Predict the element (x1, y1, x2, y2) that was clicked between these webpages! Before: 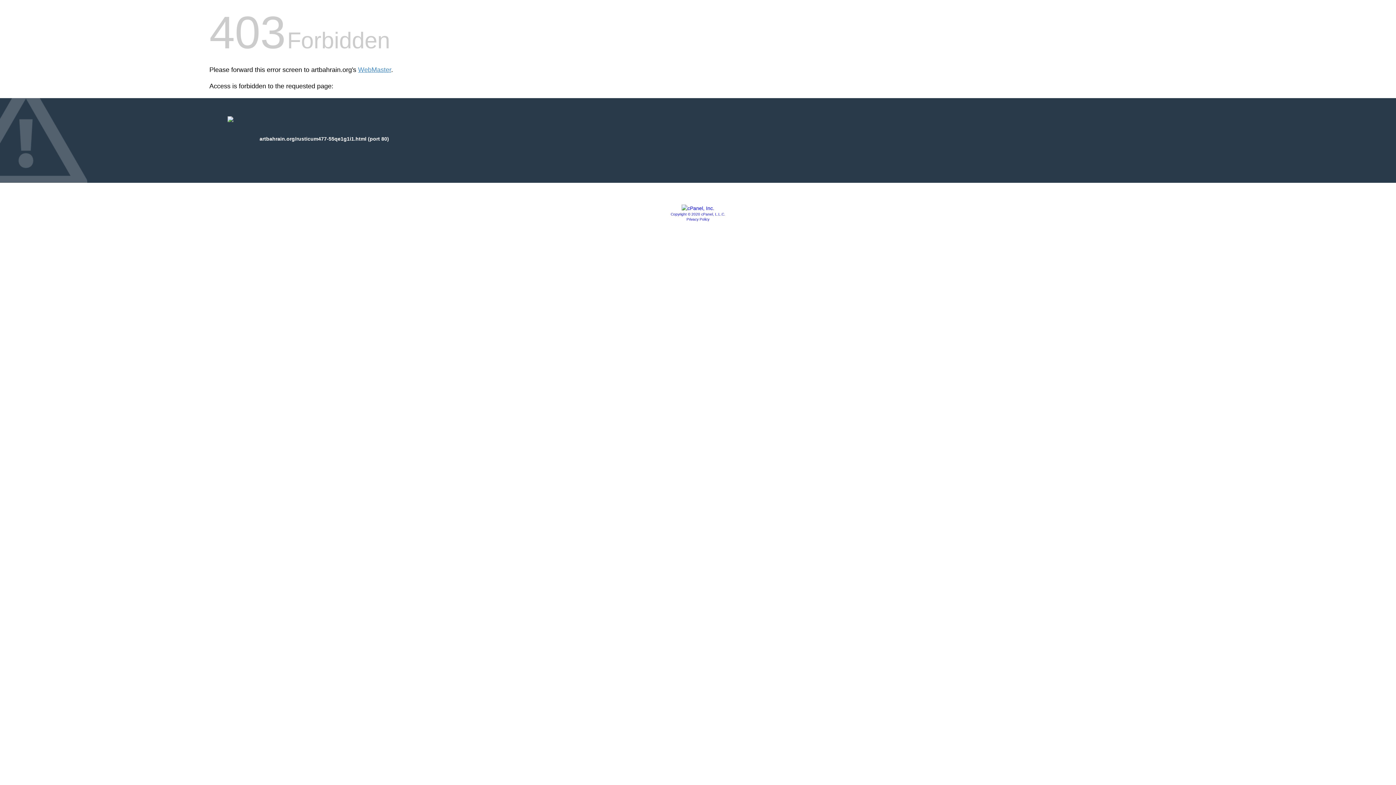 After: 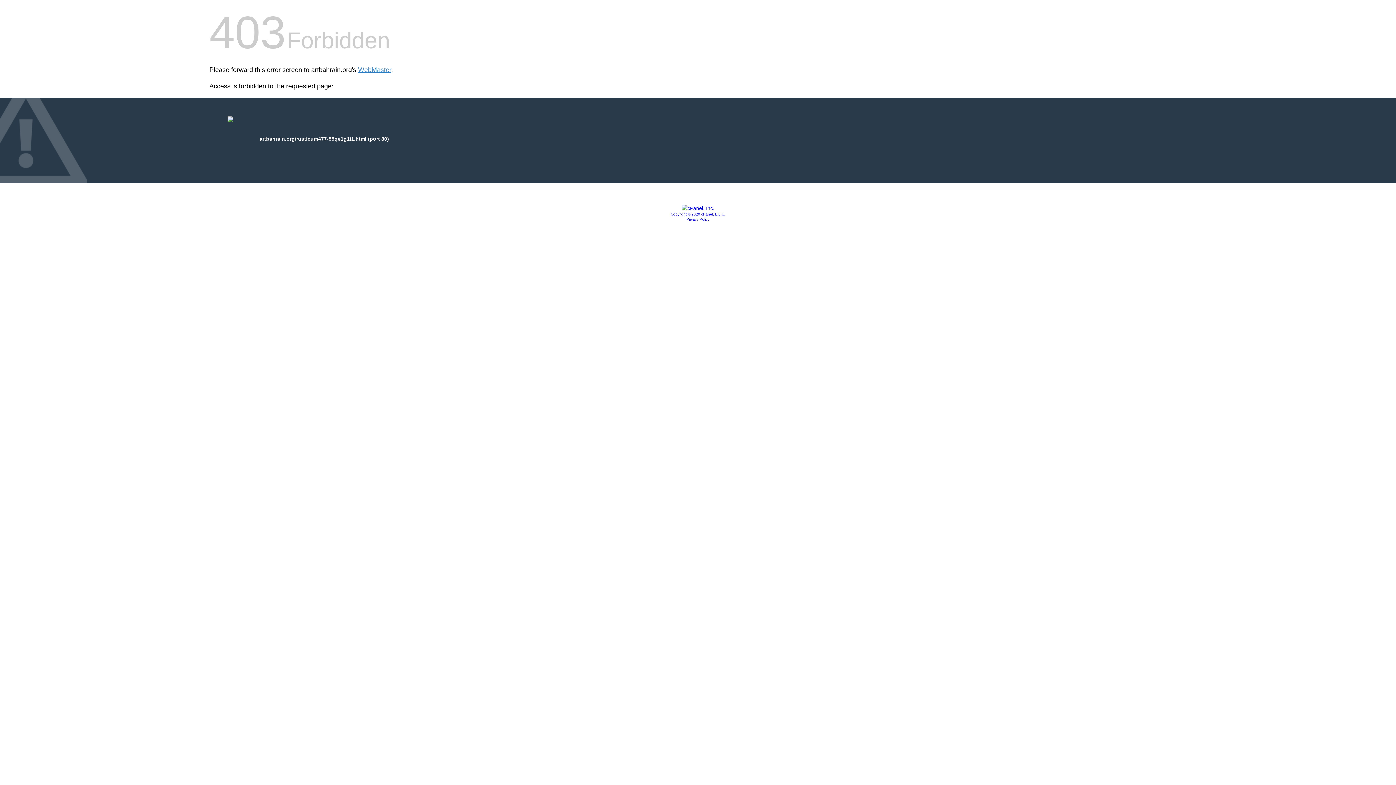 Action: label: Copyright © 2020 cPanel, L.L.C. bbox: (670, 212, 725, 216)